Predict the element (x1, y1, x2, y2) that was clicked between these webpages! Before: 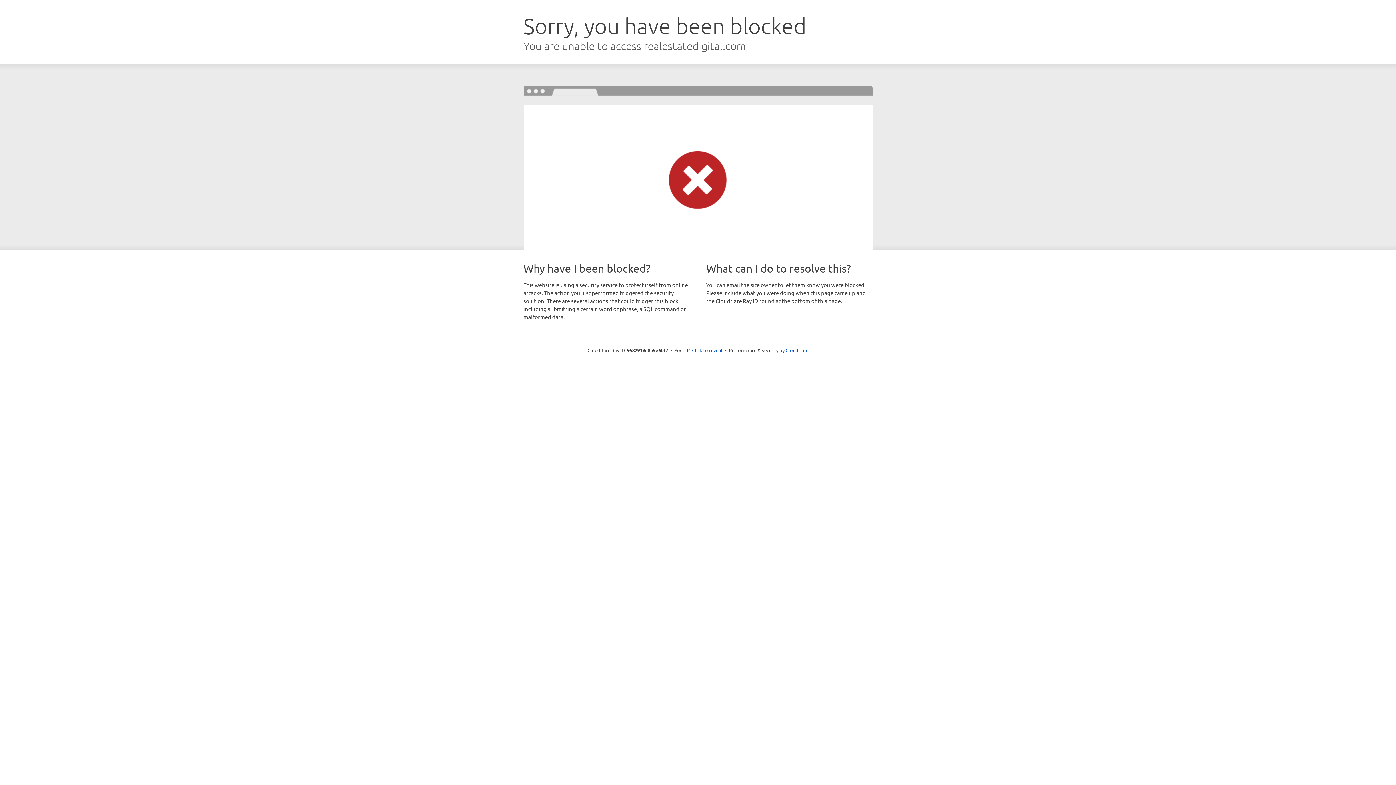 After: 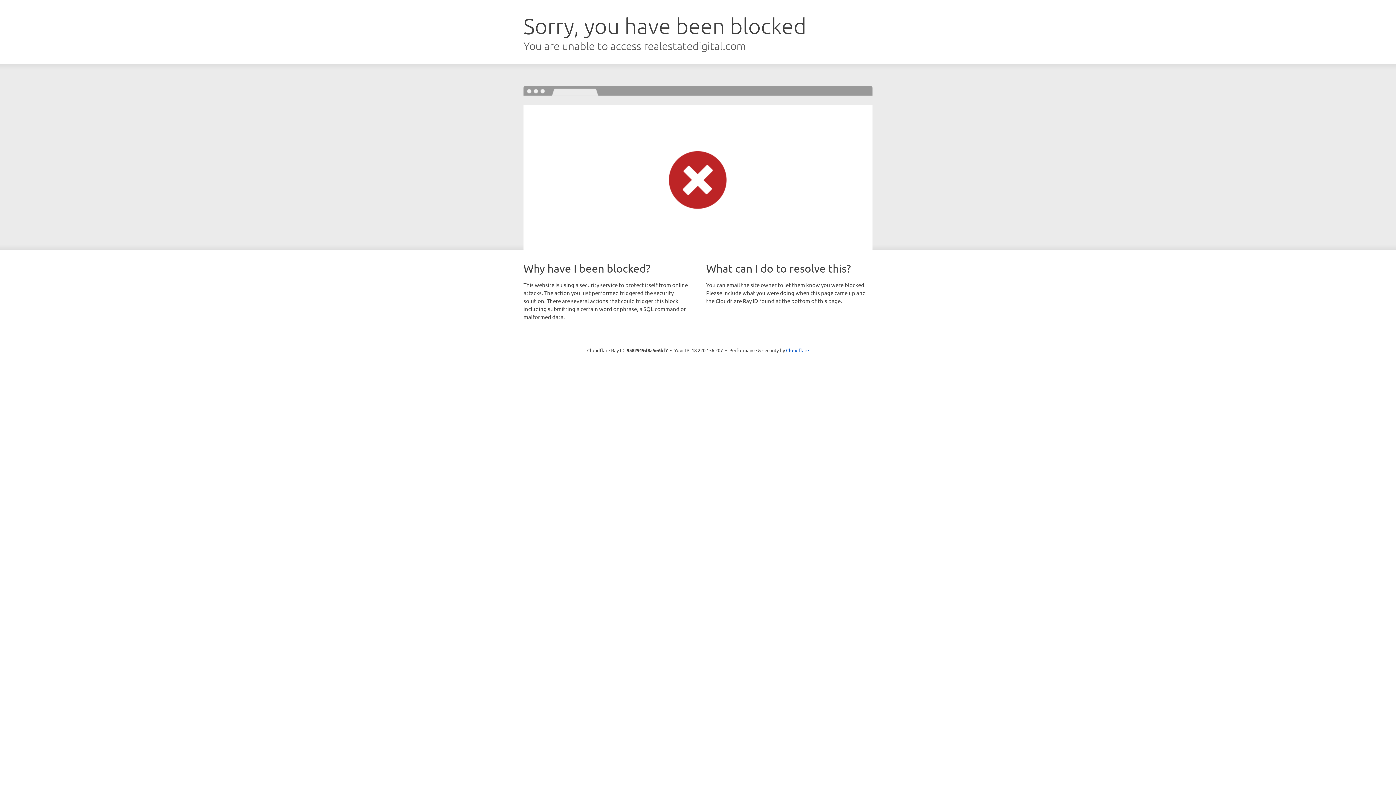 Action: label: Click to reveal bbox: (692, 346, 722, 353)